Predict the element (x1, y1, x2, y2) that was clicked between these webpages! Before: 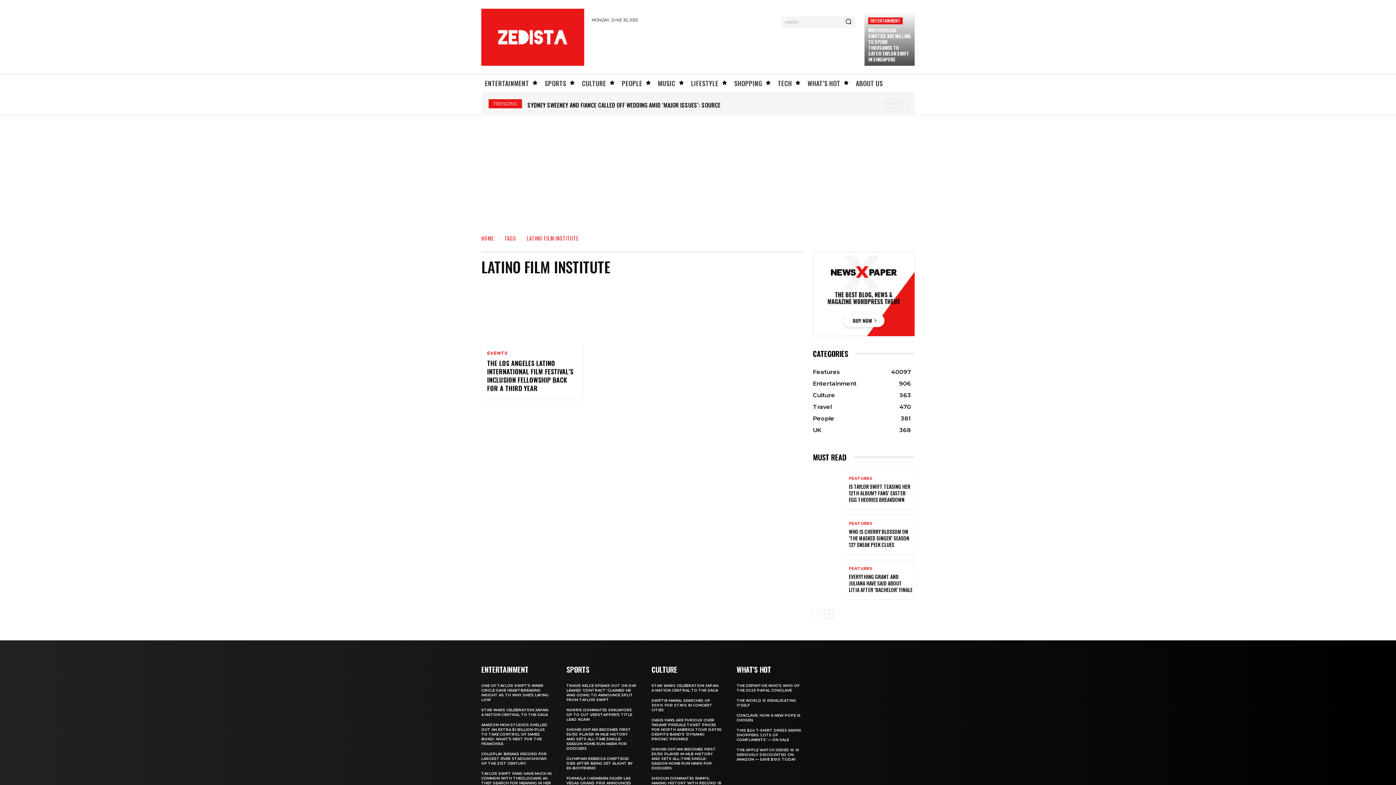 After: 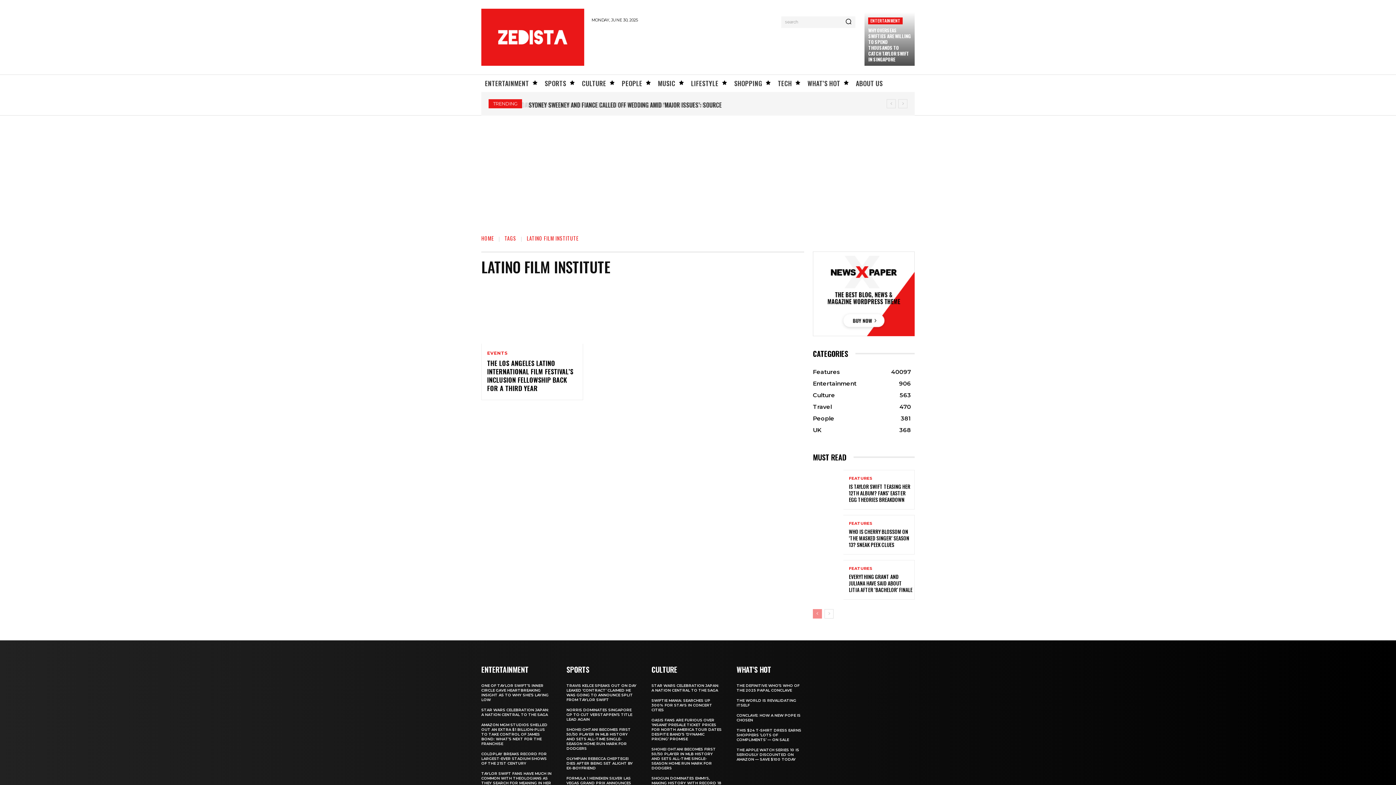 Action: label: prev-page bbox: (813, 609, 822, 619)